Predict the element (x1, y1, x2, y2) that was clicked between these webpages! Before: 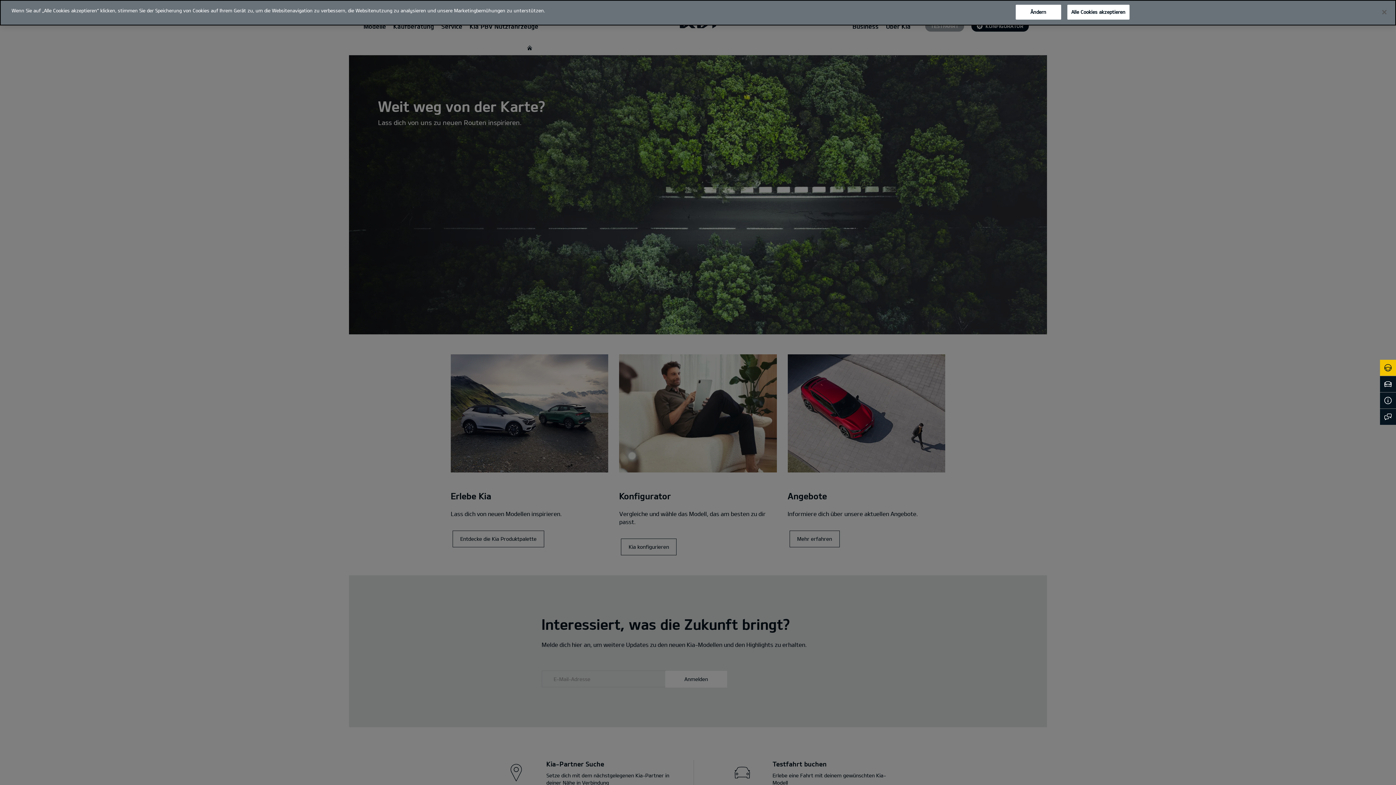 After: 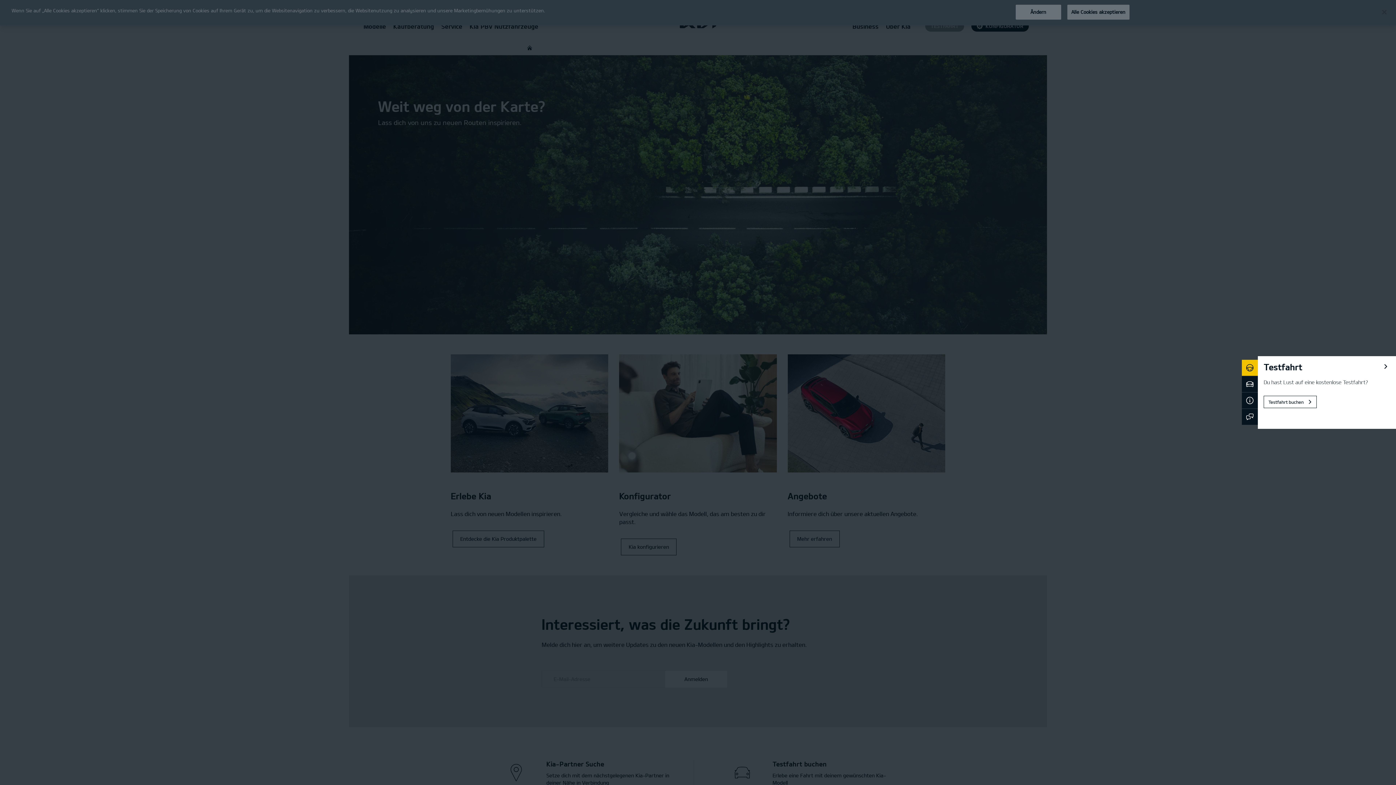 Action: bbox: (1380, 360, 1396, 376) label: Test­fahrt